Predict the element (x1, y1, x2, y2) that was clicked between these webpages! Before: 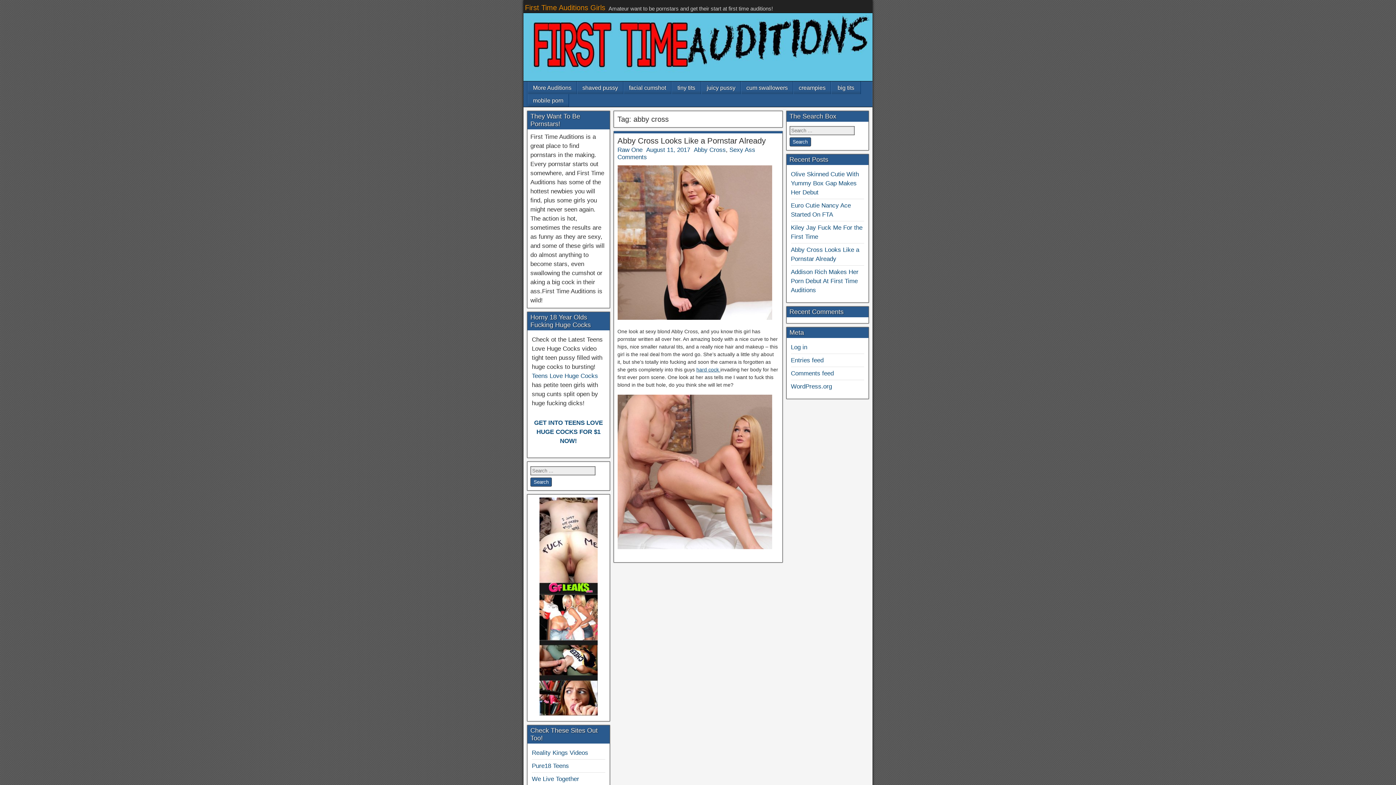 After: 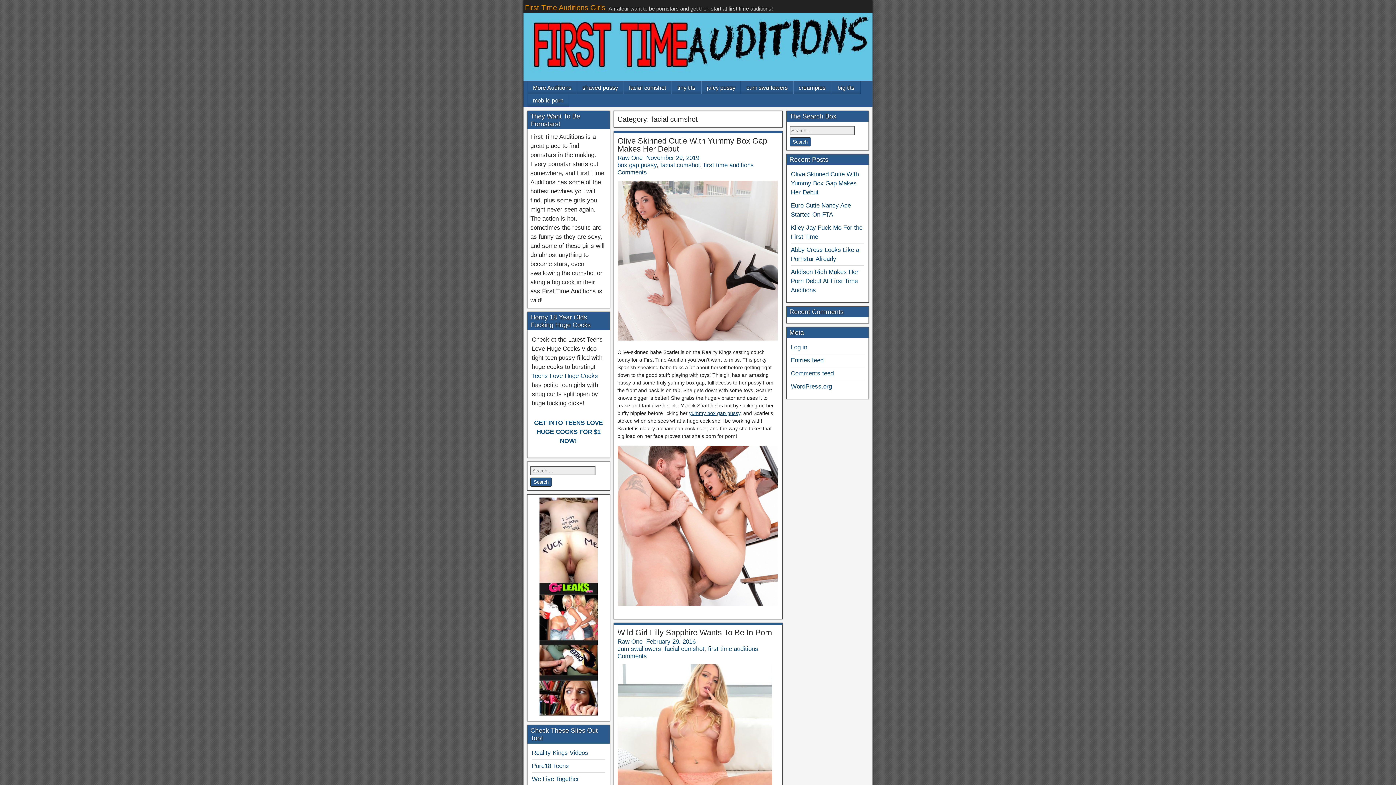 Action: label: facial cumshot bbox: (624, 81, 671, 94)